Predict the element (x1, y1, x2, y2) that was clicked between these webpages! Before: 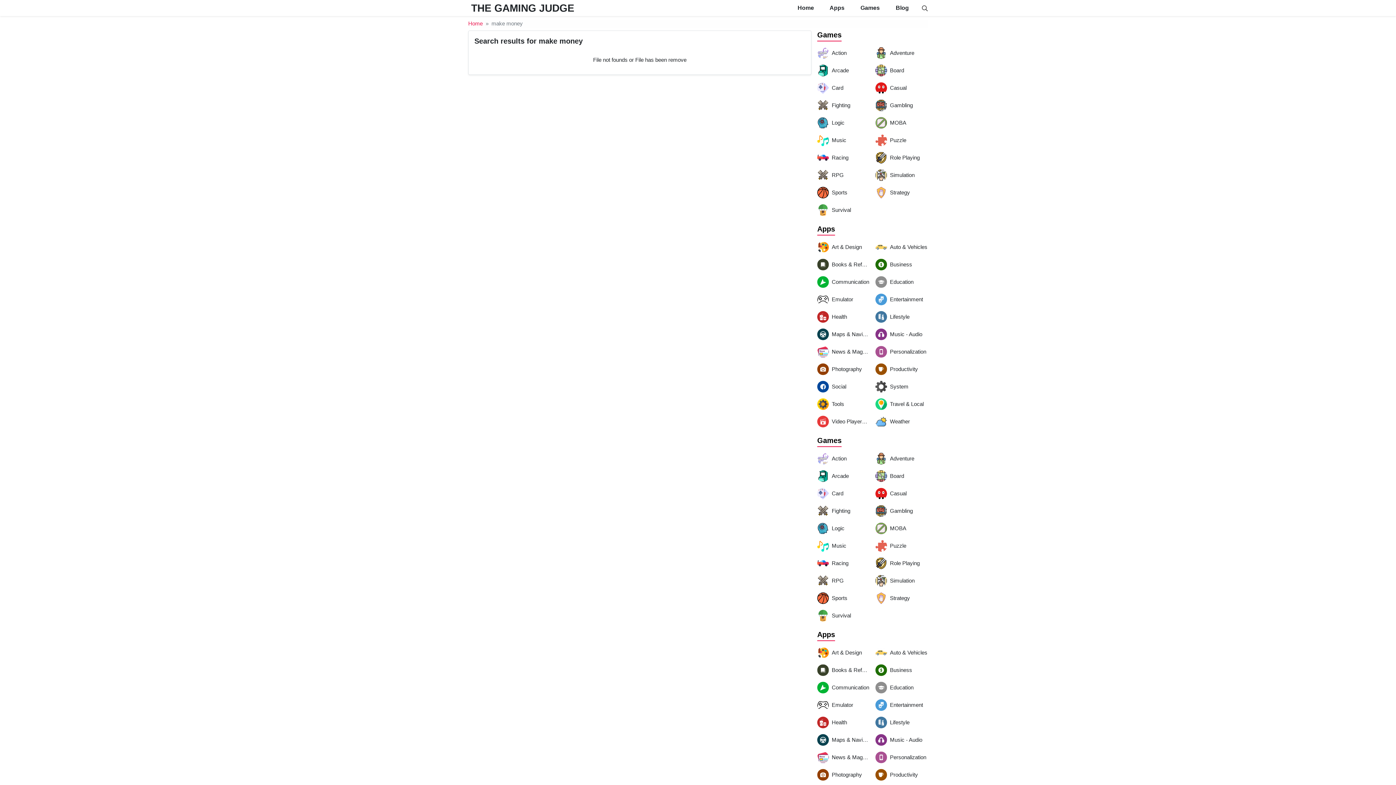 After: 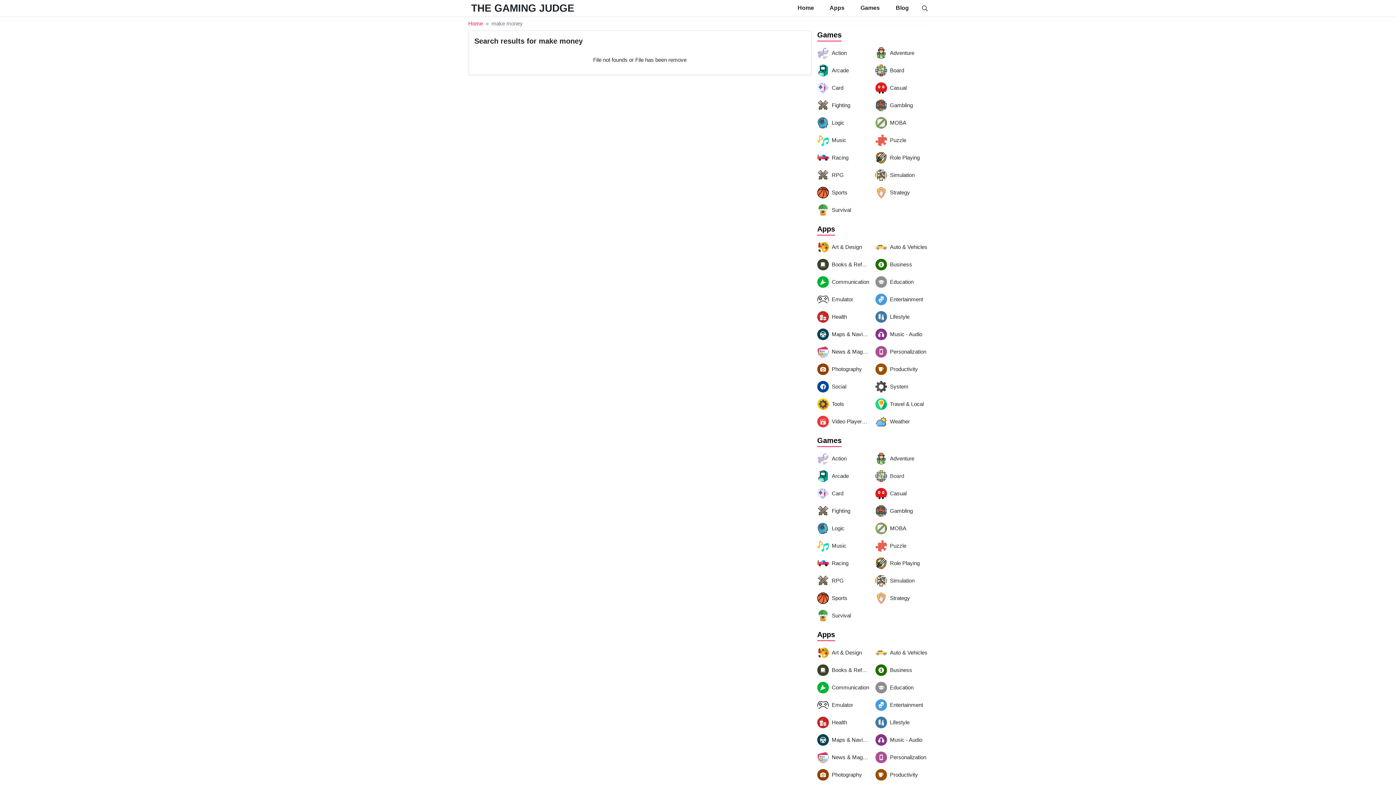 Action: label: Board bbox: (875, 470, 928, 482)